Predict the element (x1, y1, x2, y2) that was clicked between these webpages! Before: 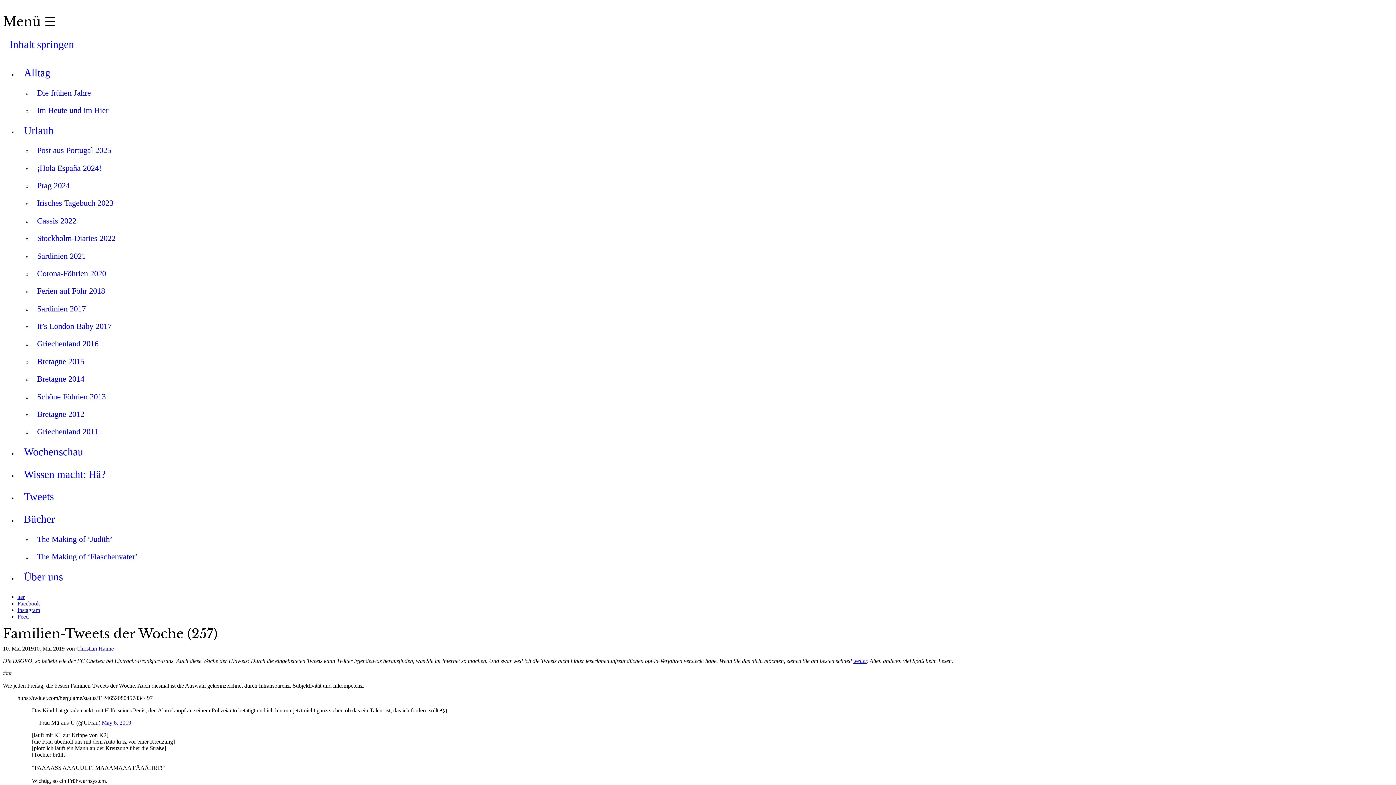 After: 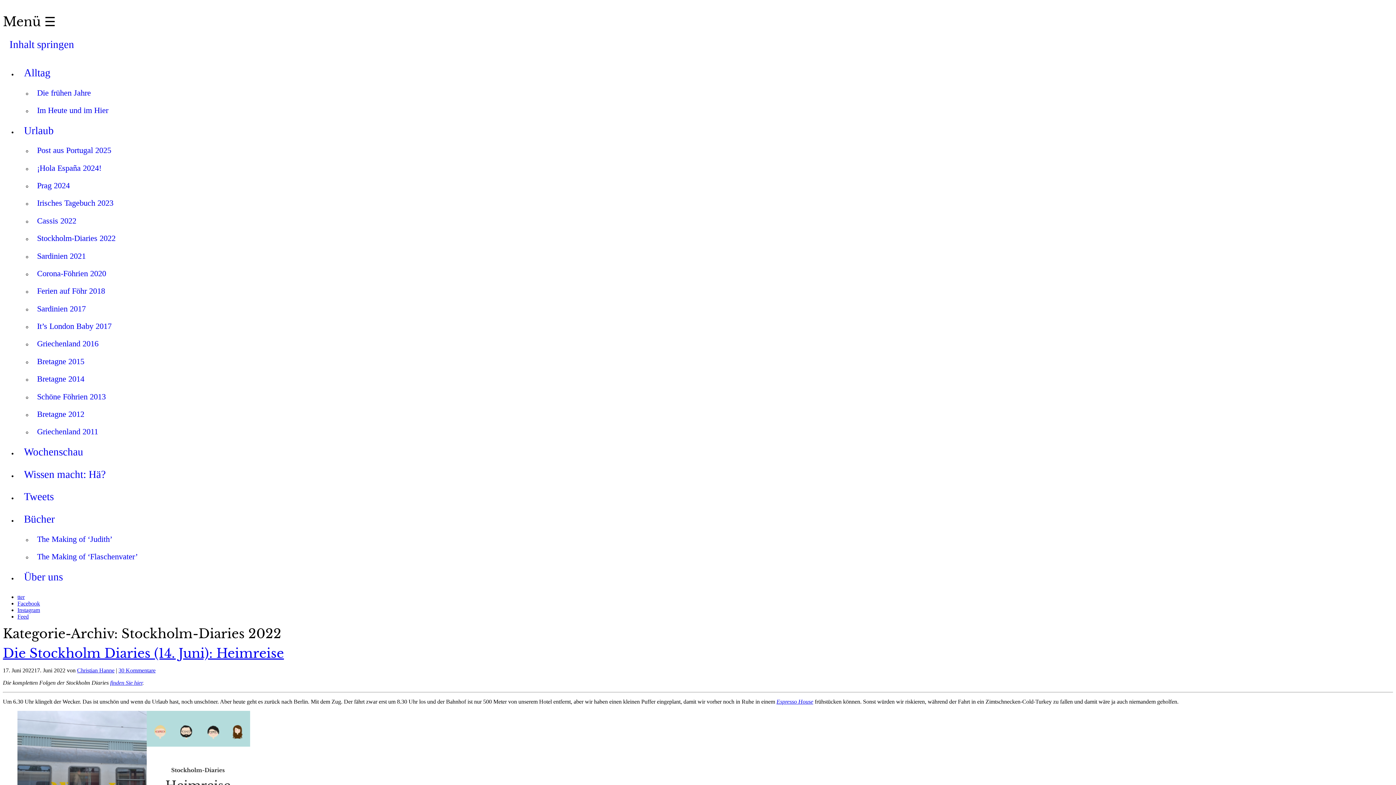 Action: label: Stockholm-Diaries 2022 bbox: (32, 229, 1393, 247)